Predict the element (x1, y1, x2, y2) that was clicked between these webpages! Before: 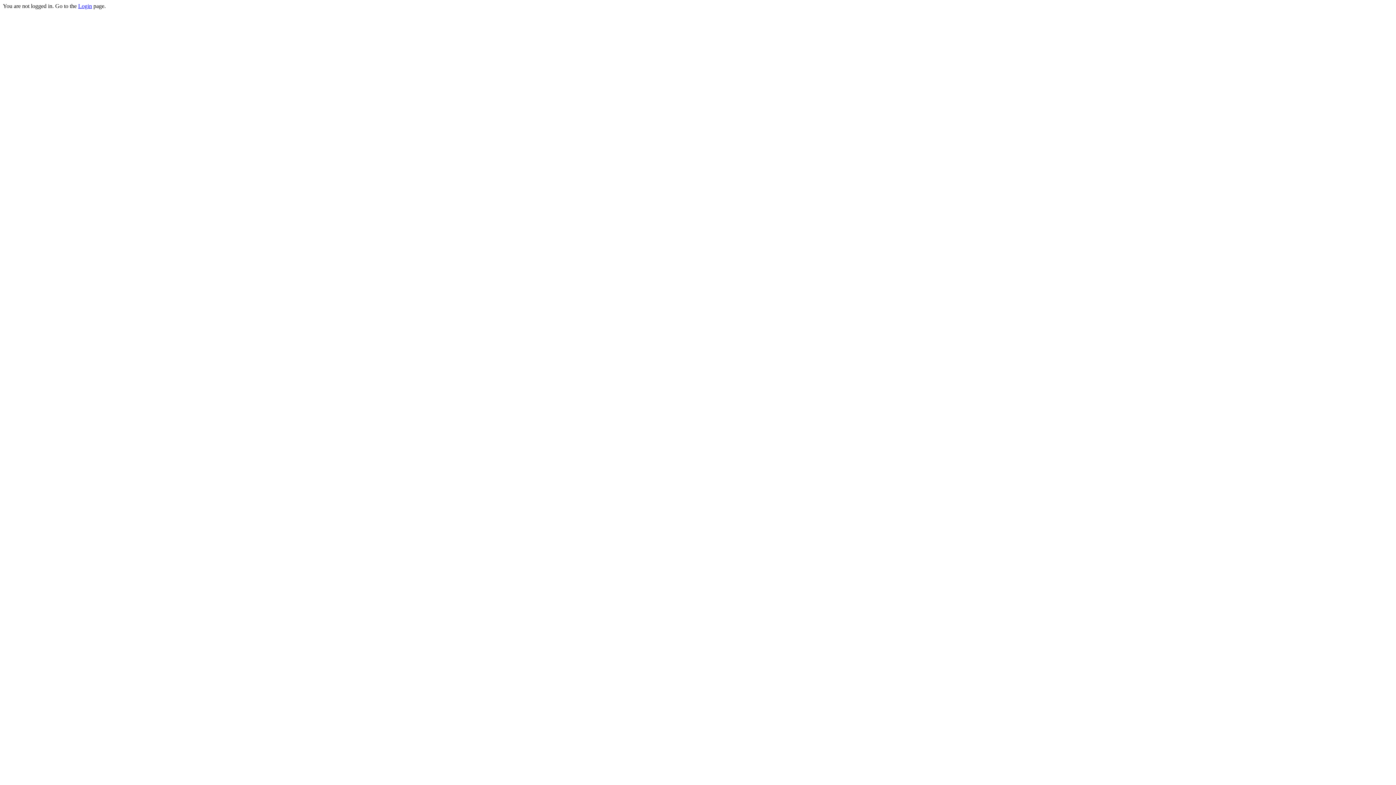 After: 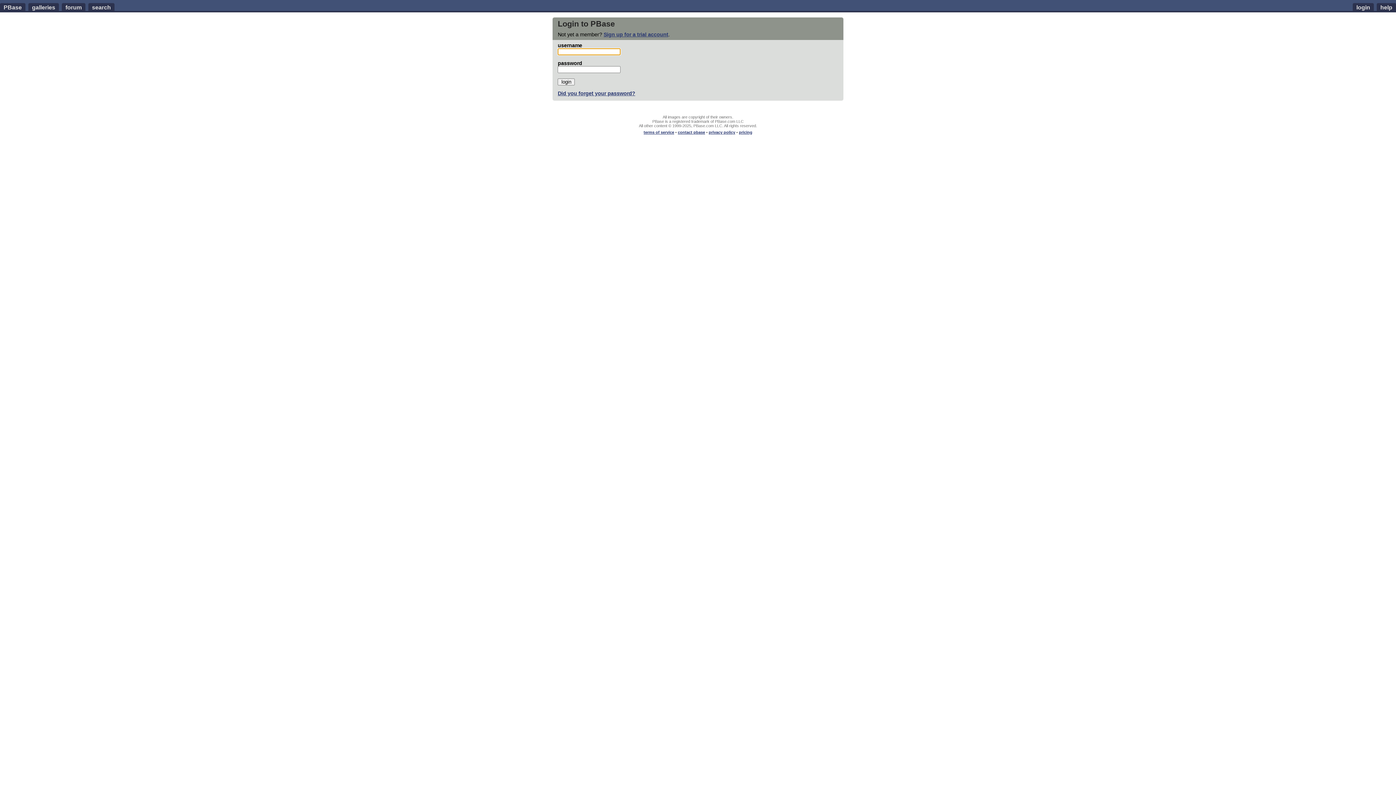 Action: label: Login bbox: (78, 2, 92, 9)